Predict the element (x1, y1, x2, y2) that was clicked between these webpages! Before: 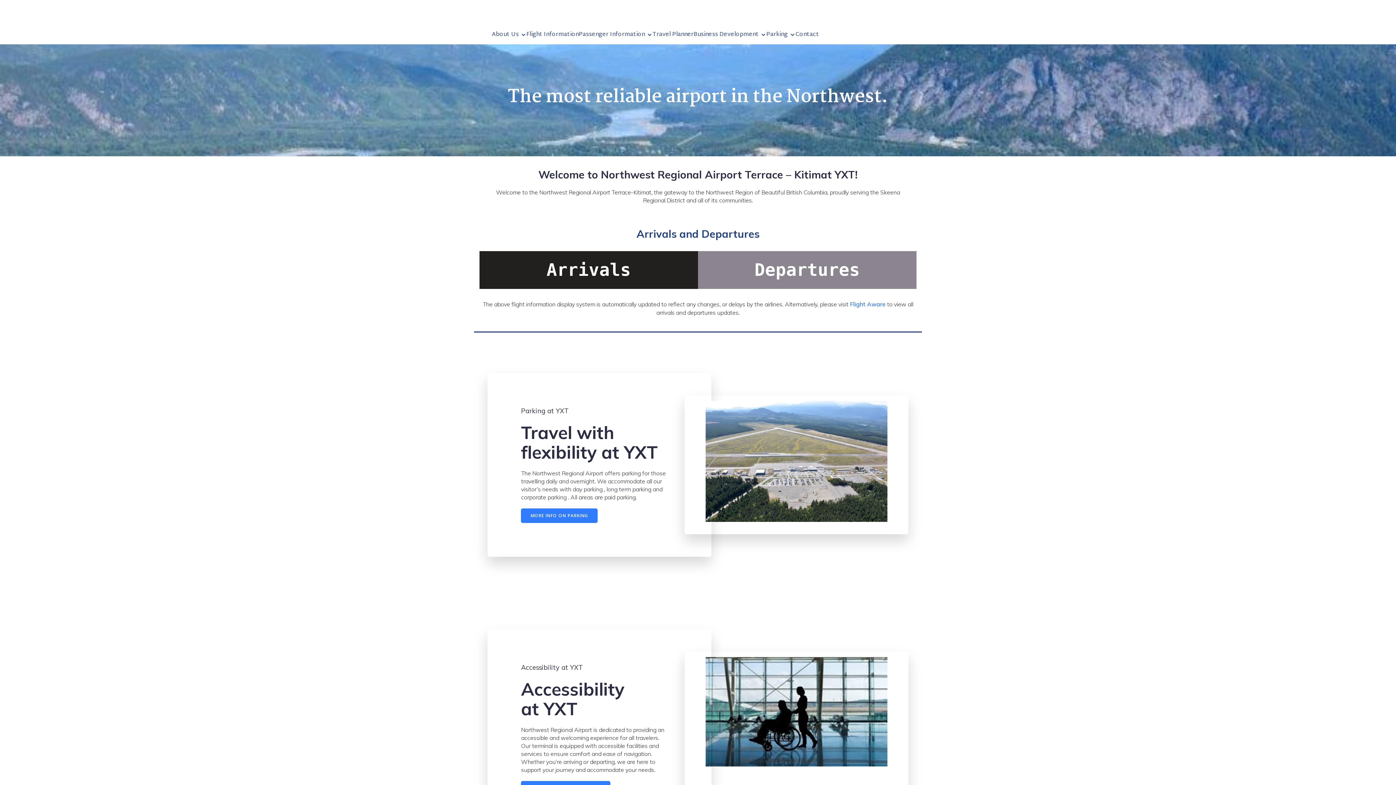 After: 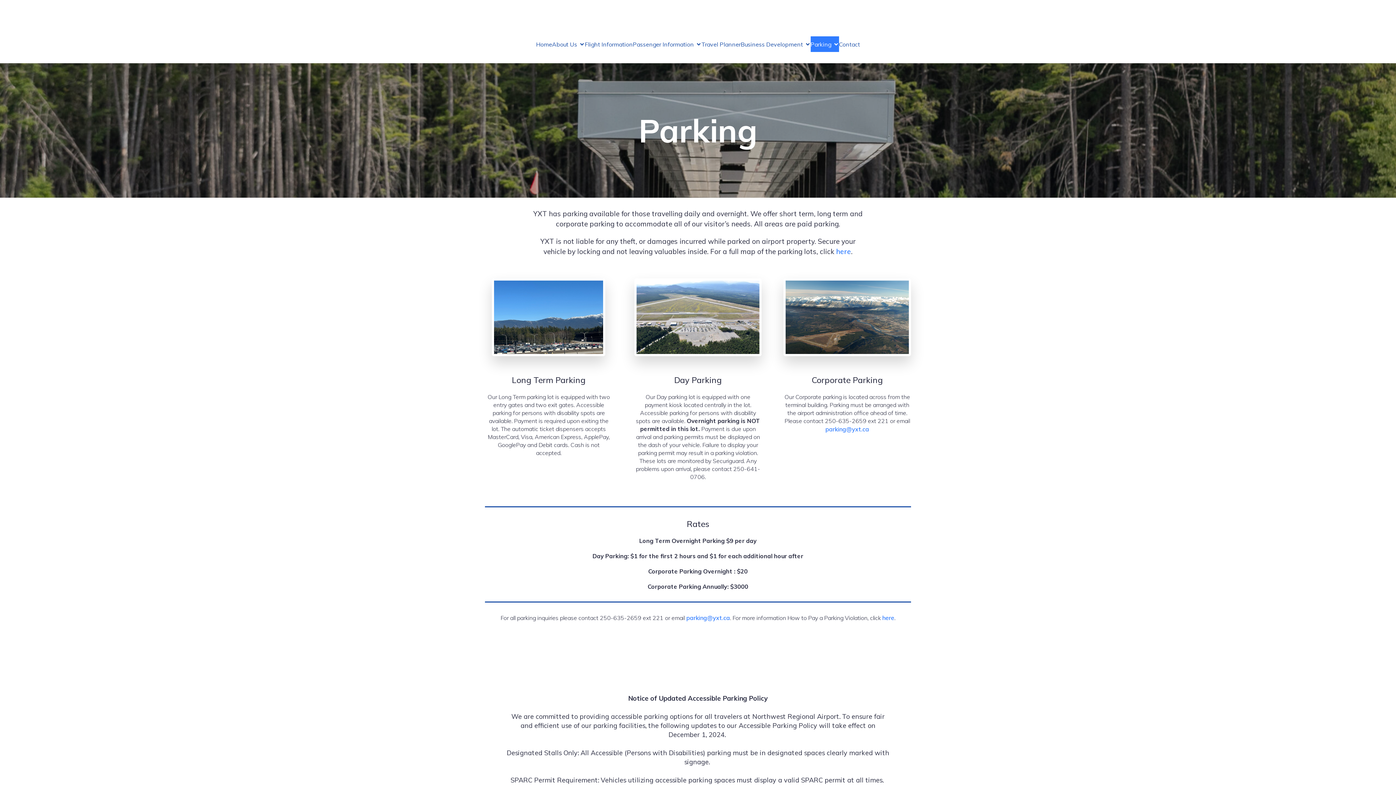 Action: label: Parking bbox: (766, 25, 795, 44)